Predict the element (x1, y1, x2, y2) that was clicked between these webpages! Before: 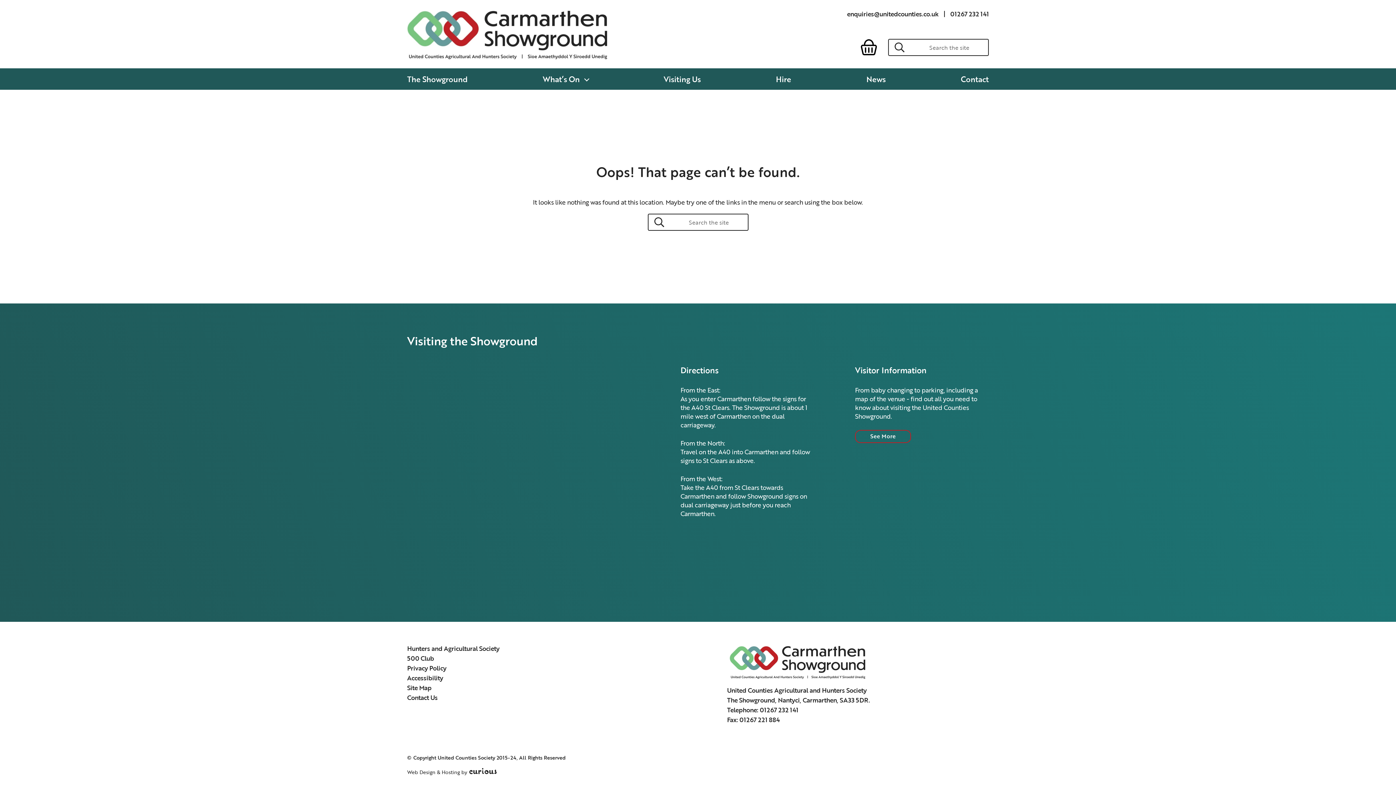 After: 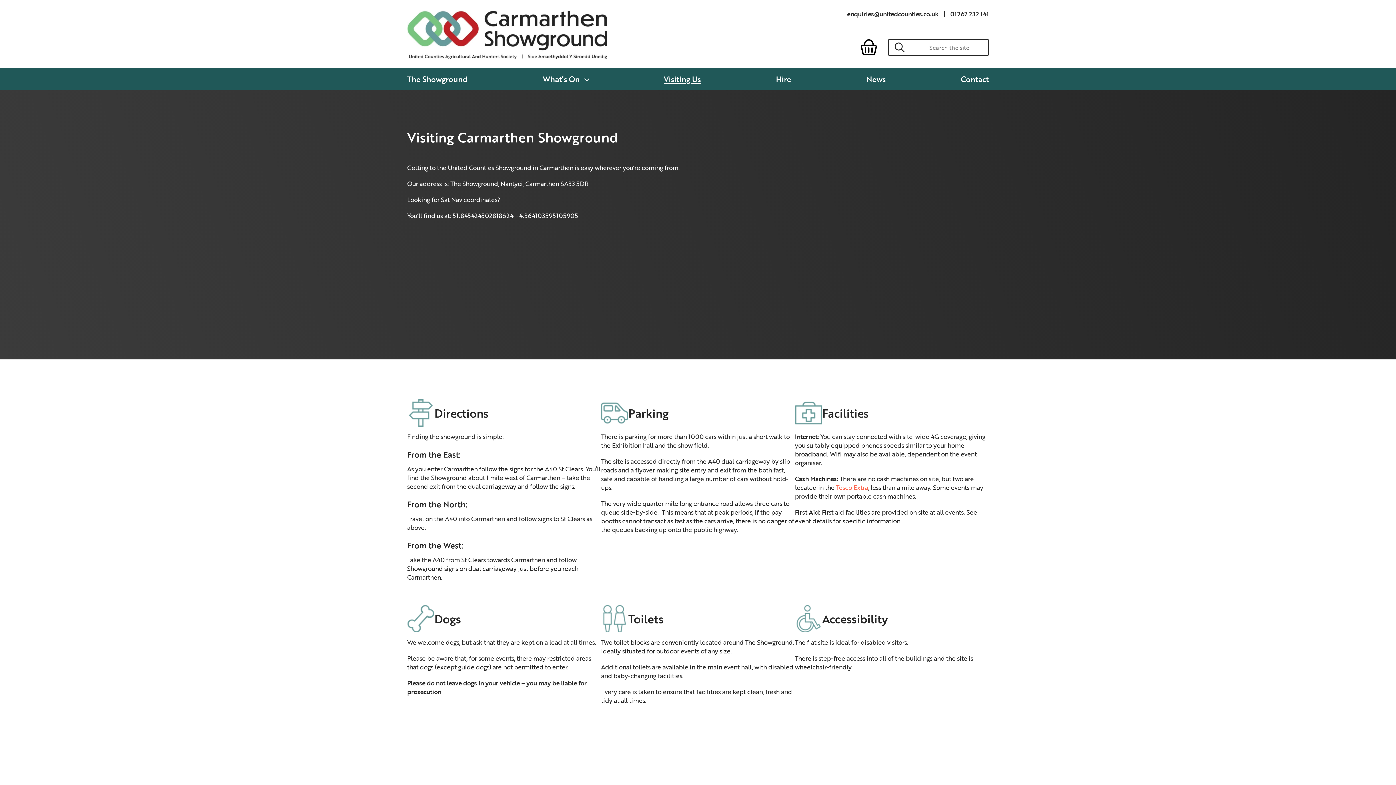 Action: bbox: (855, 430, 911, 443) label: See More